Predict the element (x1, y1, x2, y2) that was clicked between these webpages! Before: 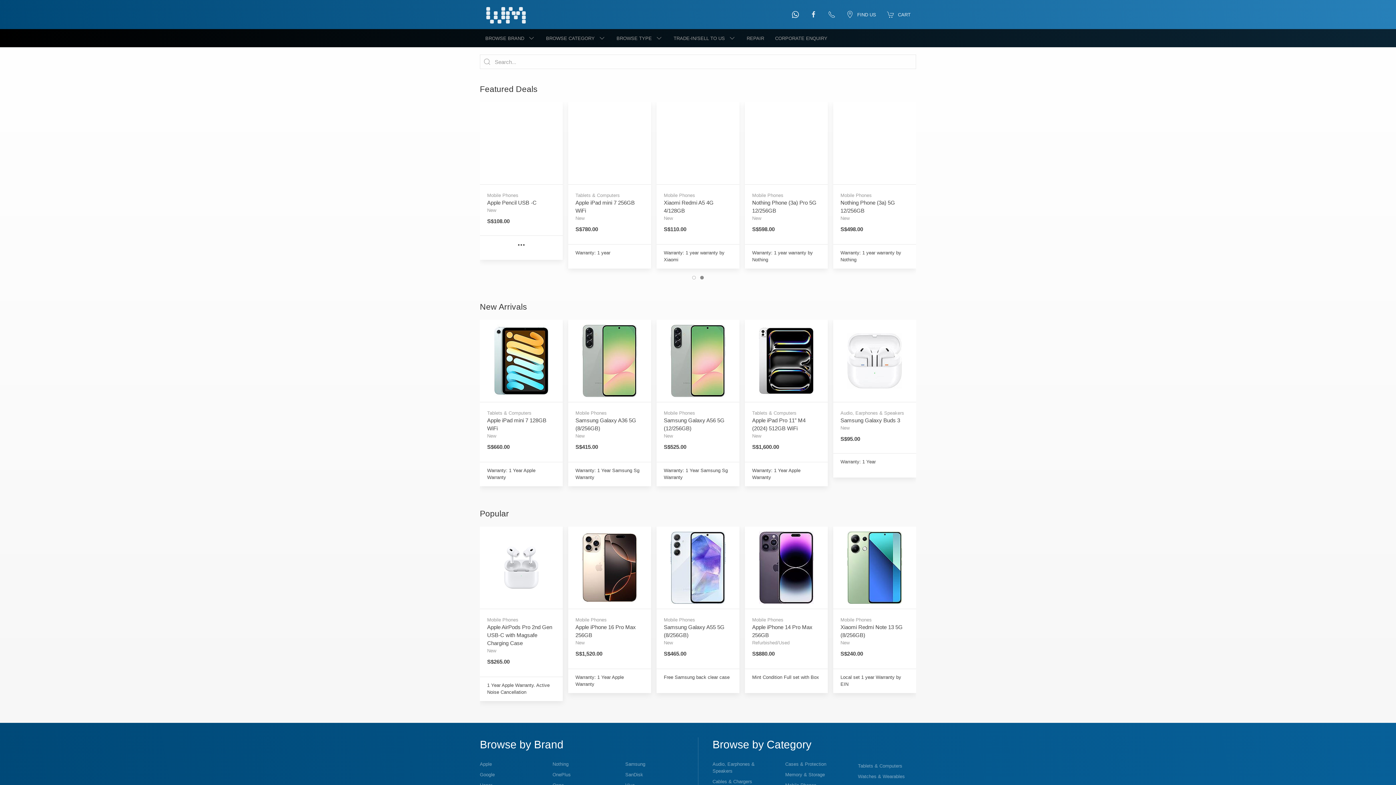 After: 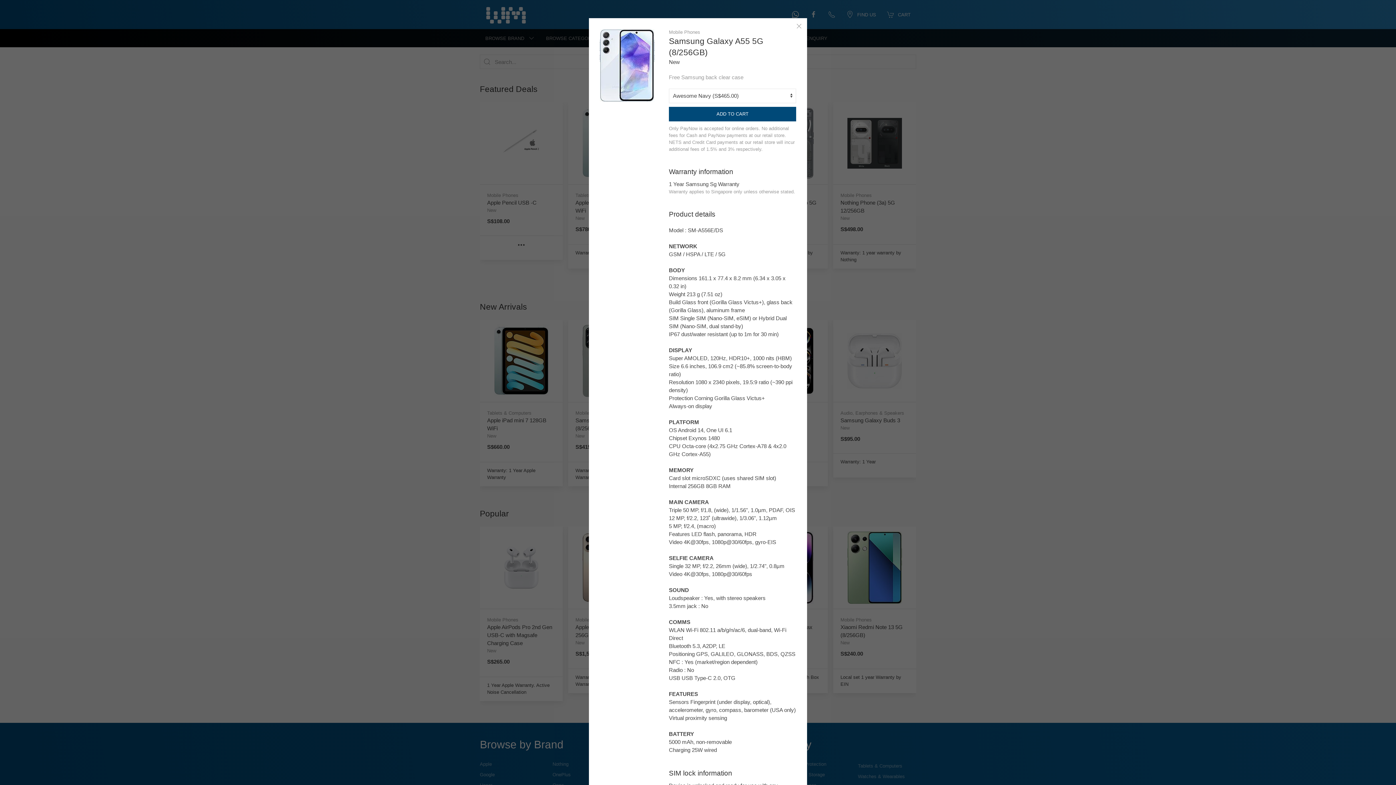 Action: bbox: (670, 604, 725, 677)